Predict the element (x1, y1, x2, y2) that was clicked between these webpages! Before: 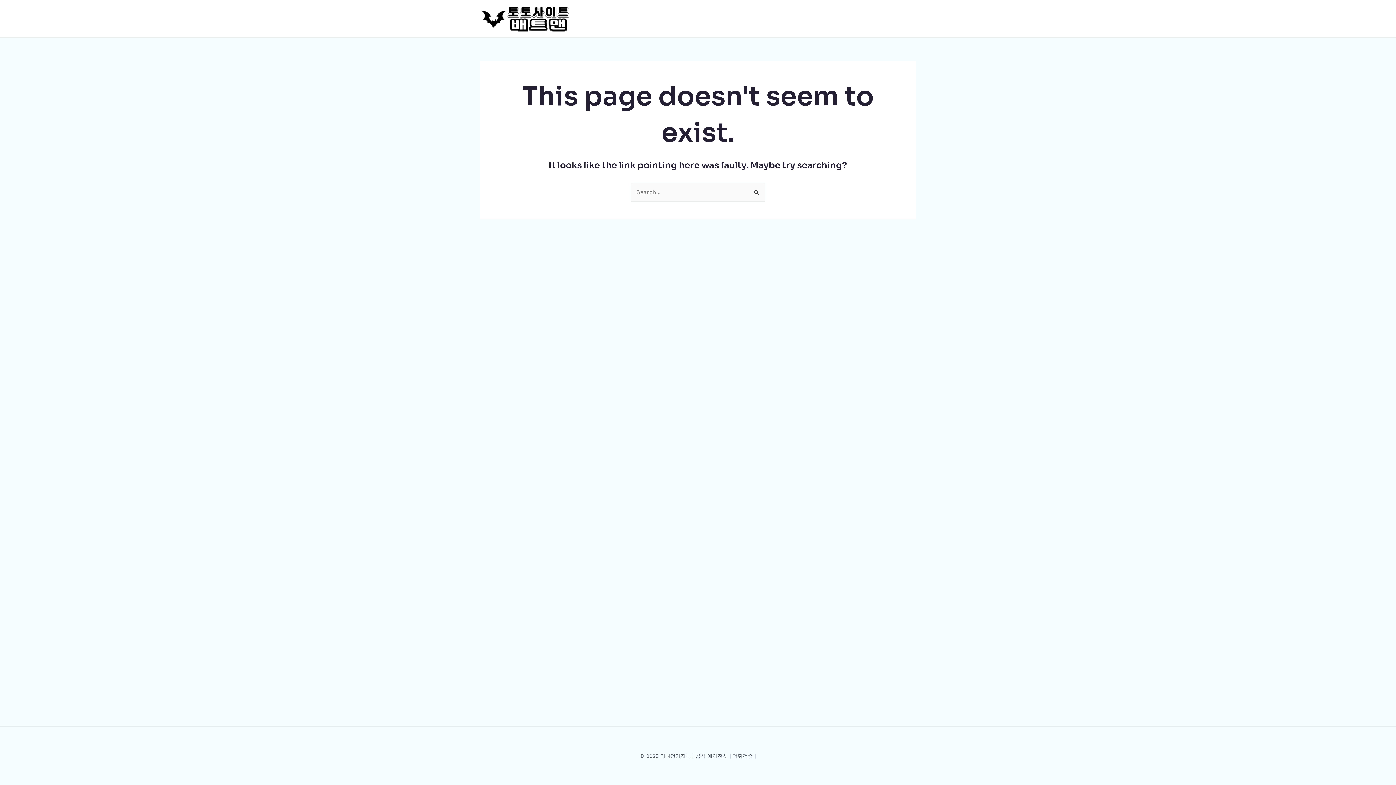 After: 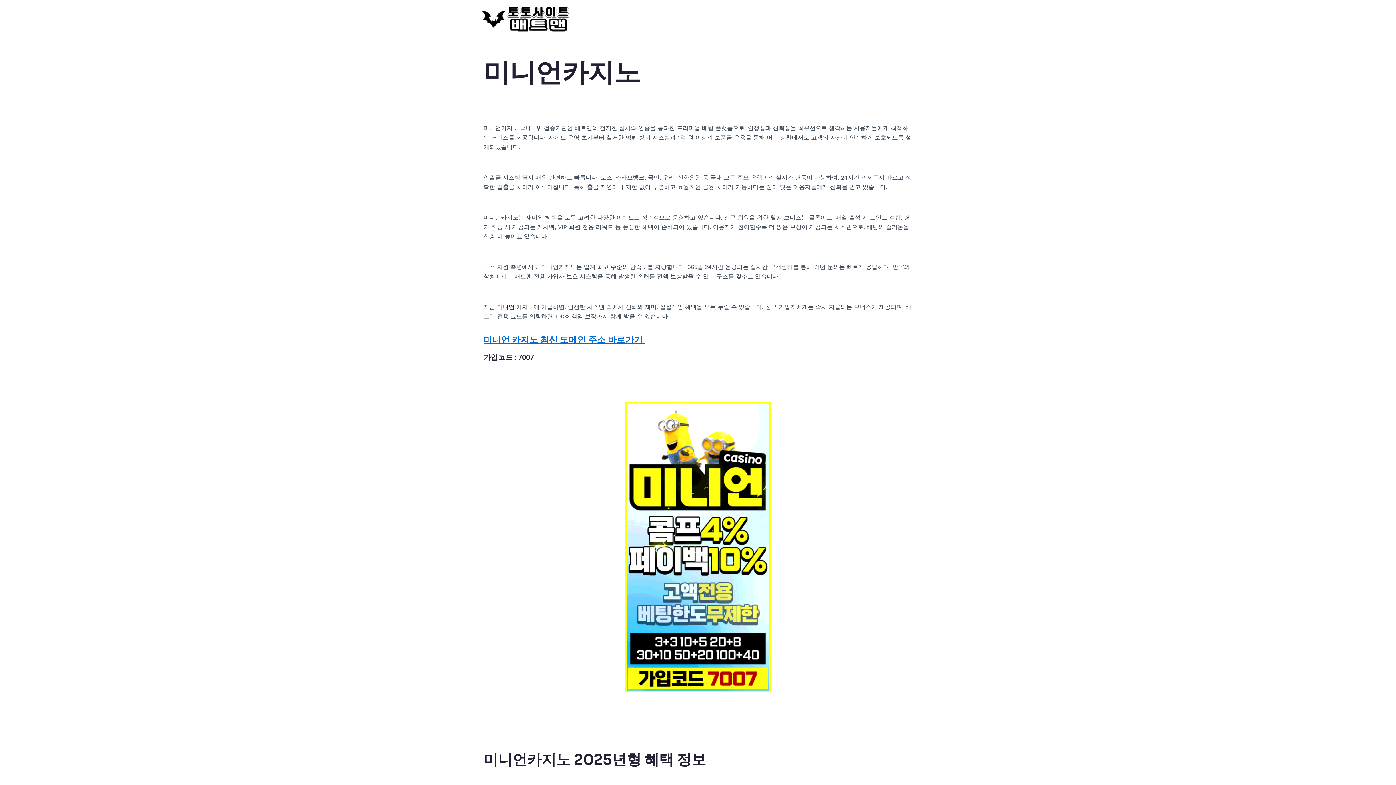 Action: bbox: (480, 14, 570, 21)